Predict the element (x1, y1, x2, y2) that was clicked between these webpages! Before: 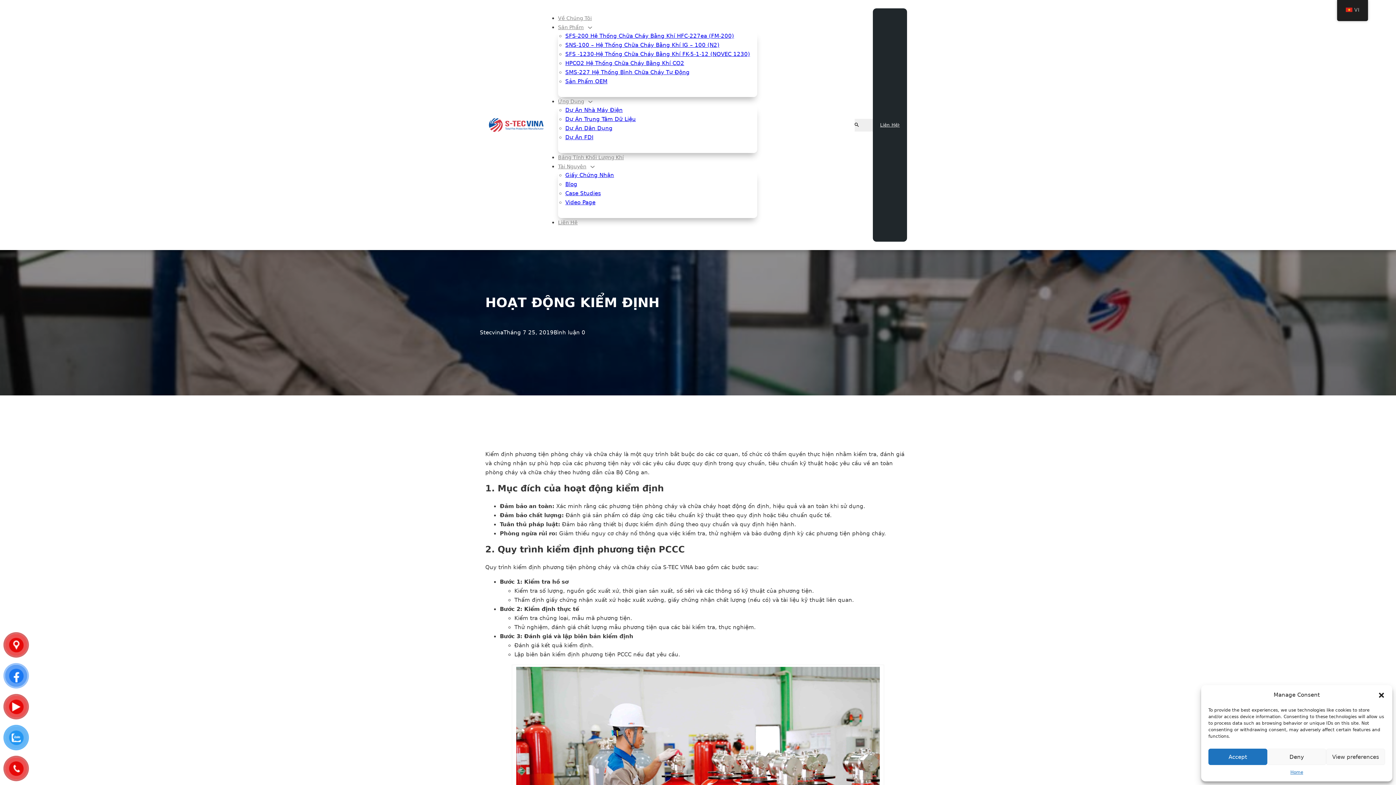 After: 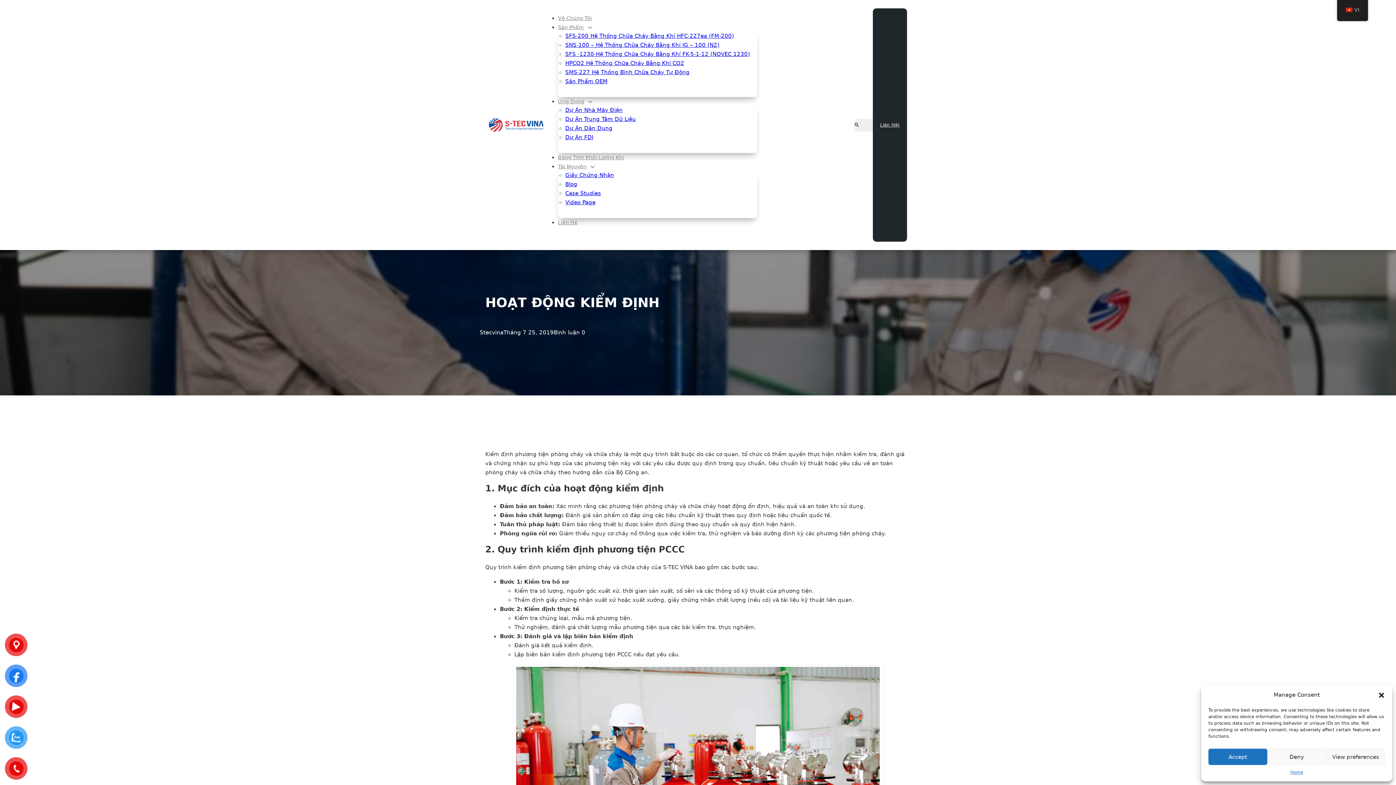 Action: label: Go to slide 6 bbox: (710, 548, 714, 552)